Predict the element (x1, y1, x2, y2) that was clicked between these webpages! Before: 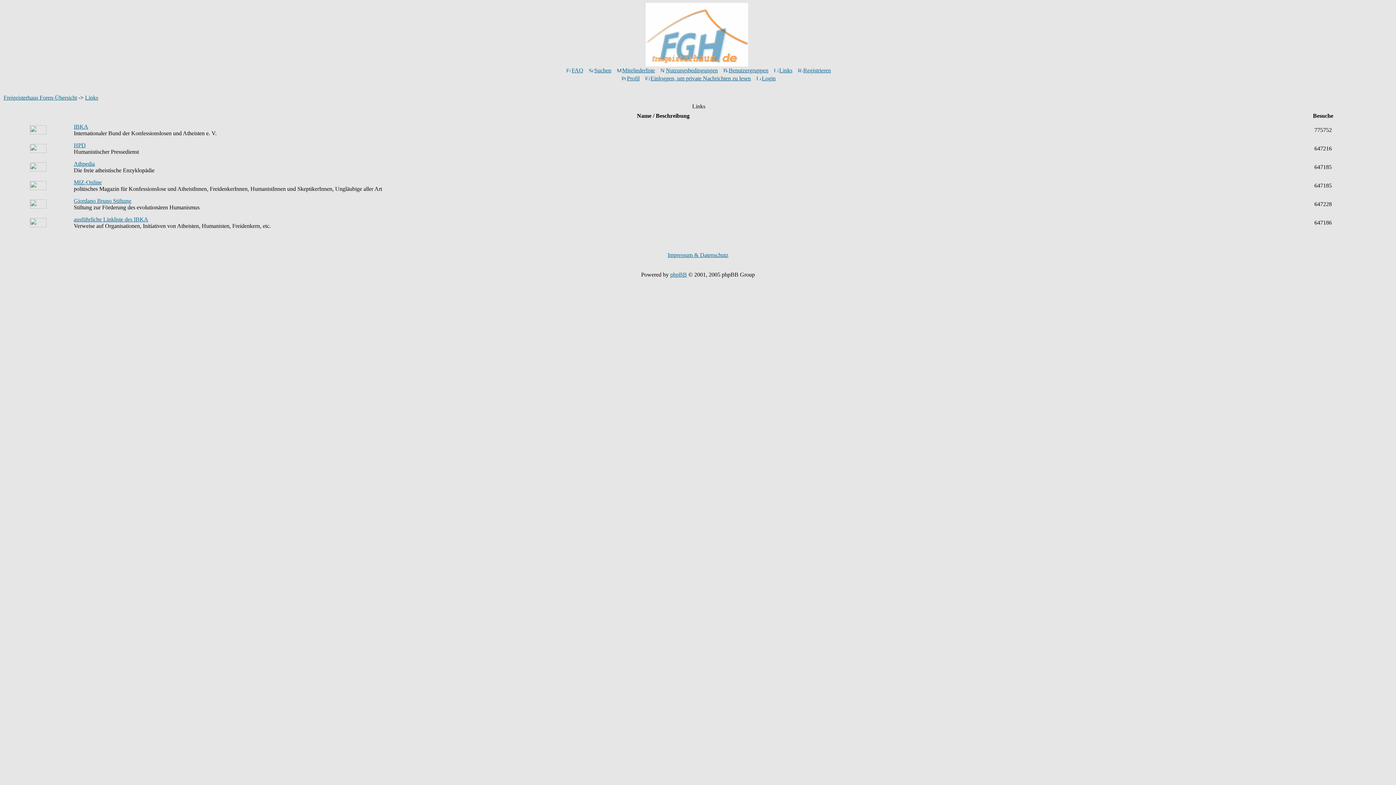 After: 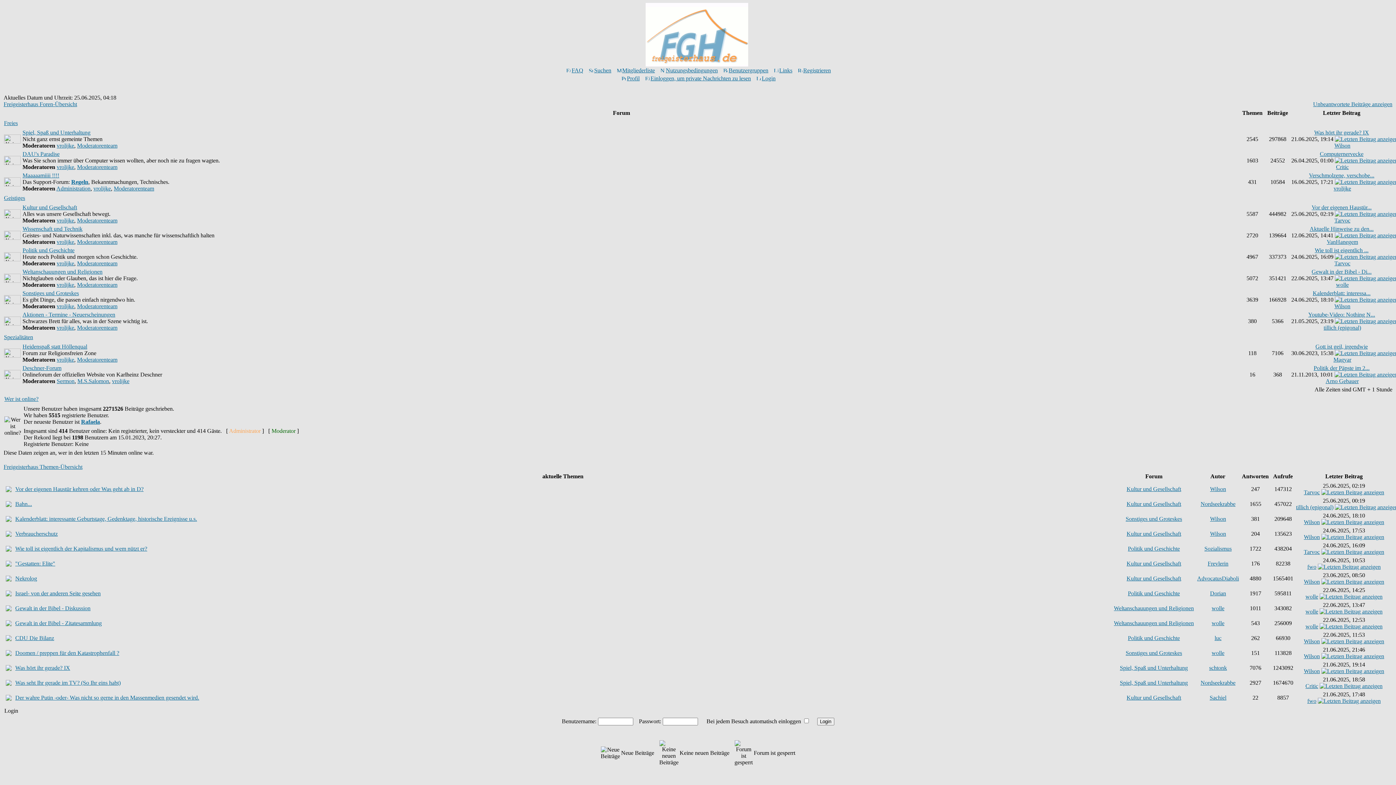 Action: bbox: (645, 61, 748, 67)